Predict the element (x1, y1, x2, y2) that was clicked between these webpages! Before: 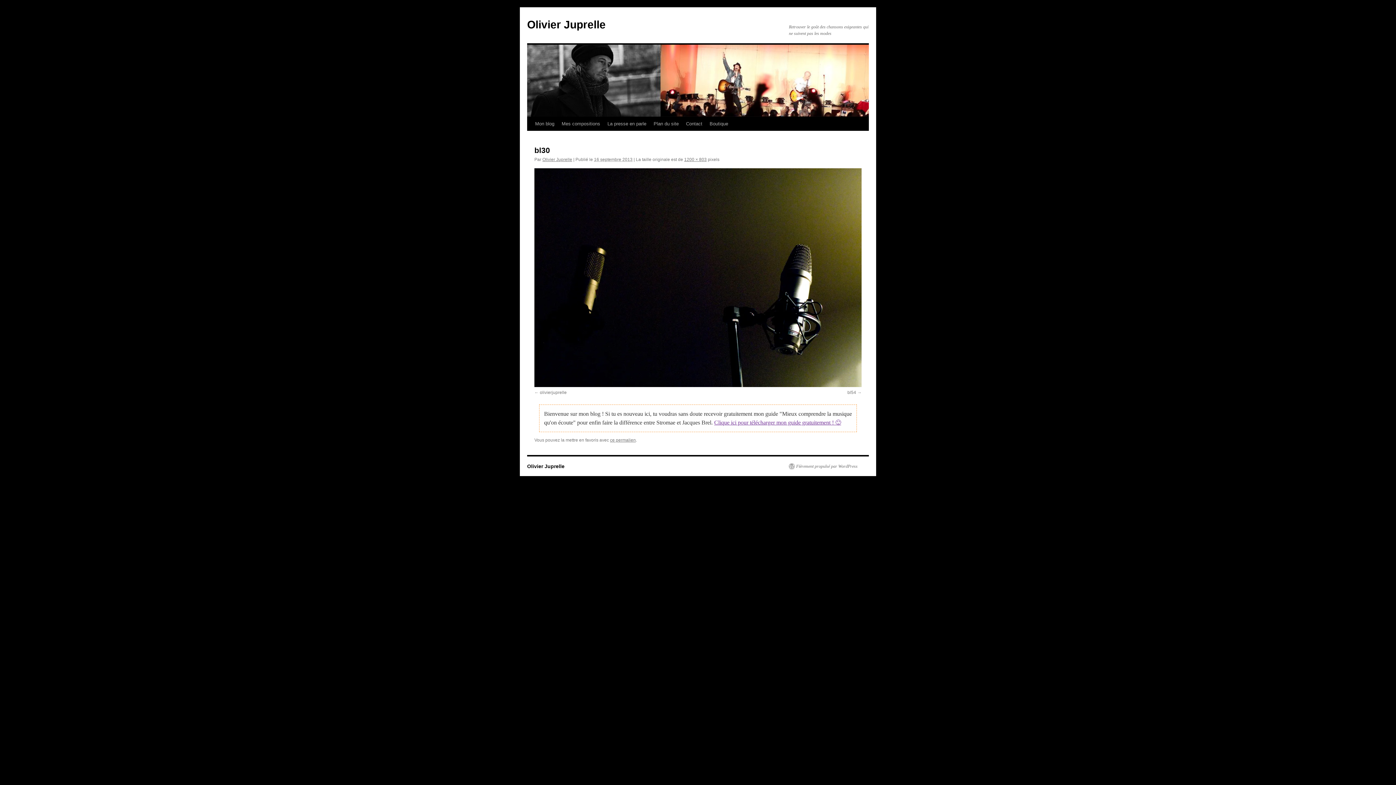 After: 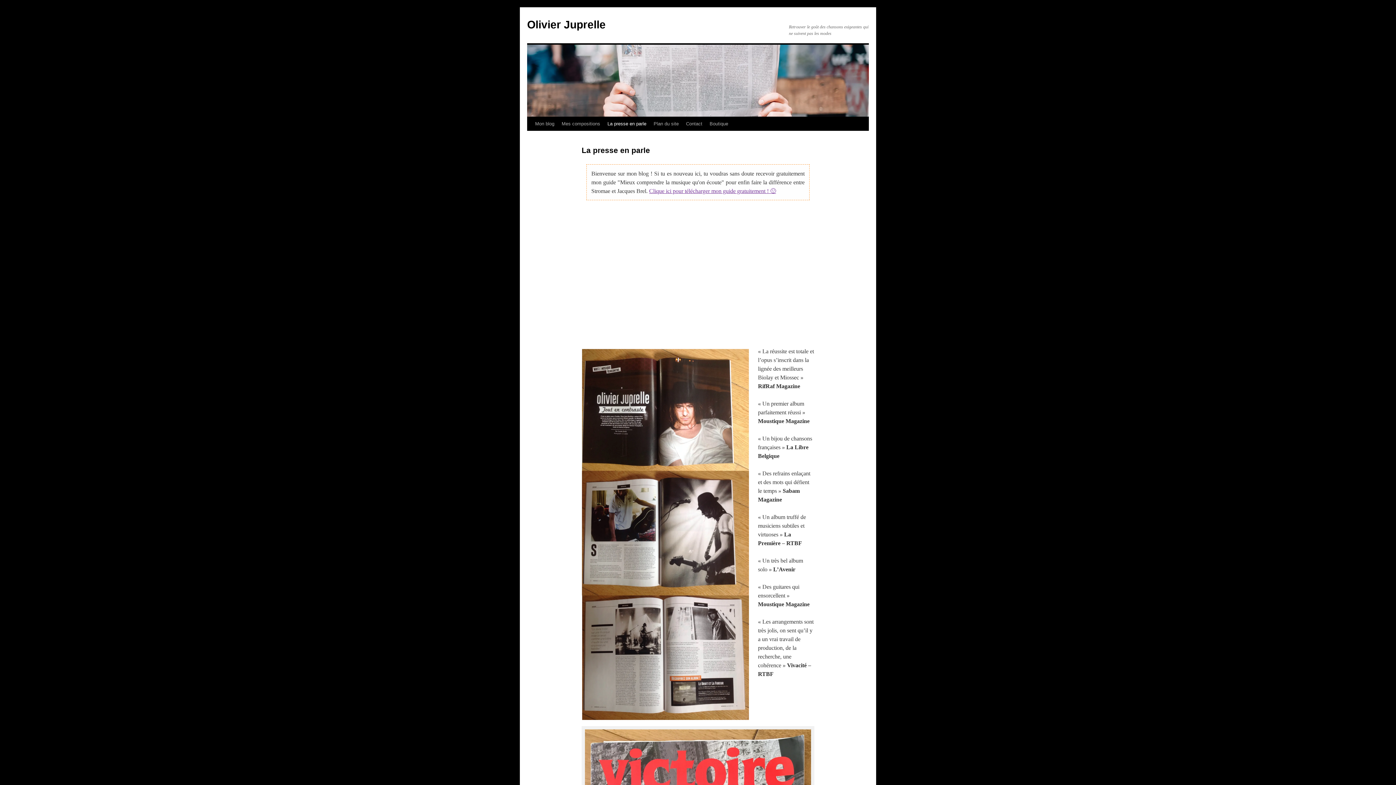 Action: label: La presse en parle bbox: (604, 117, 650, 130)